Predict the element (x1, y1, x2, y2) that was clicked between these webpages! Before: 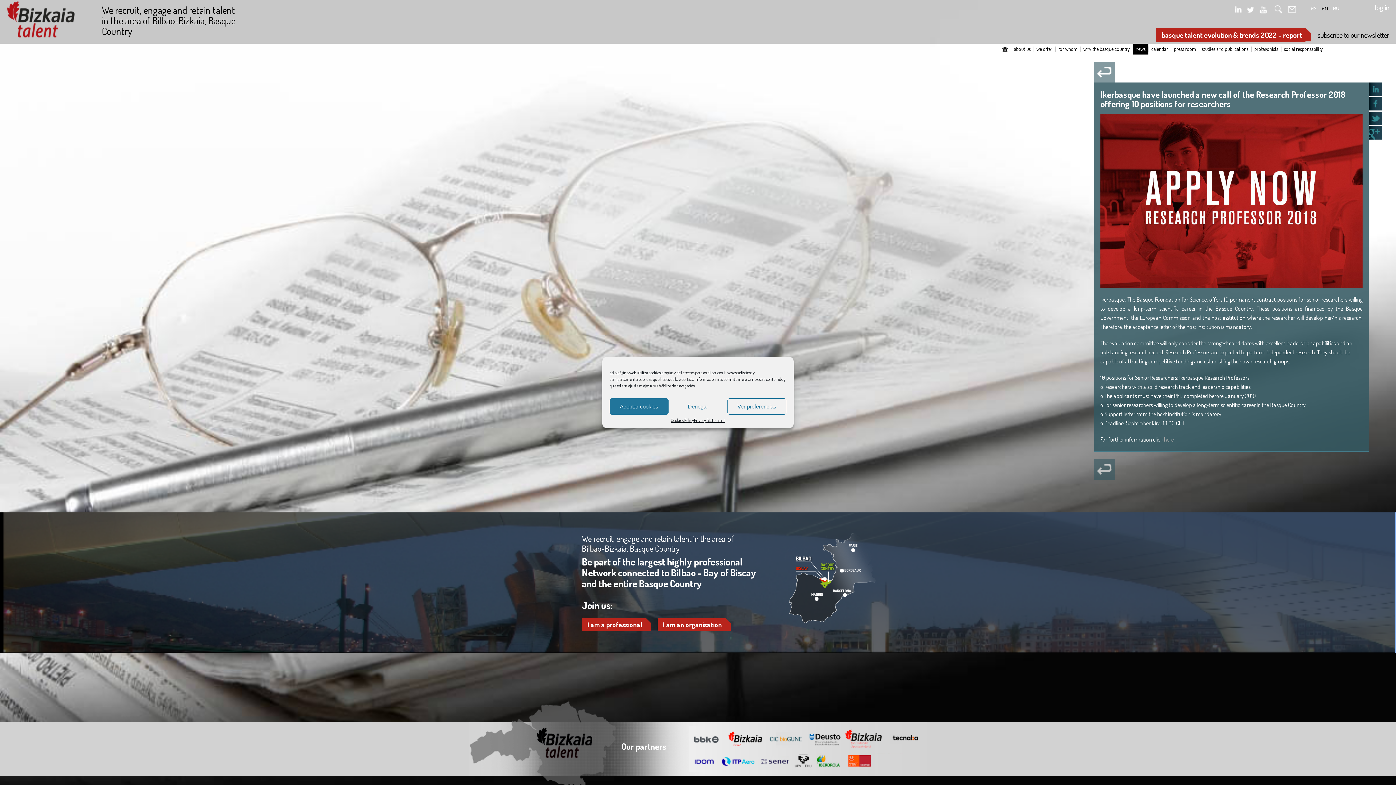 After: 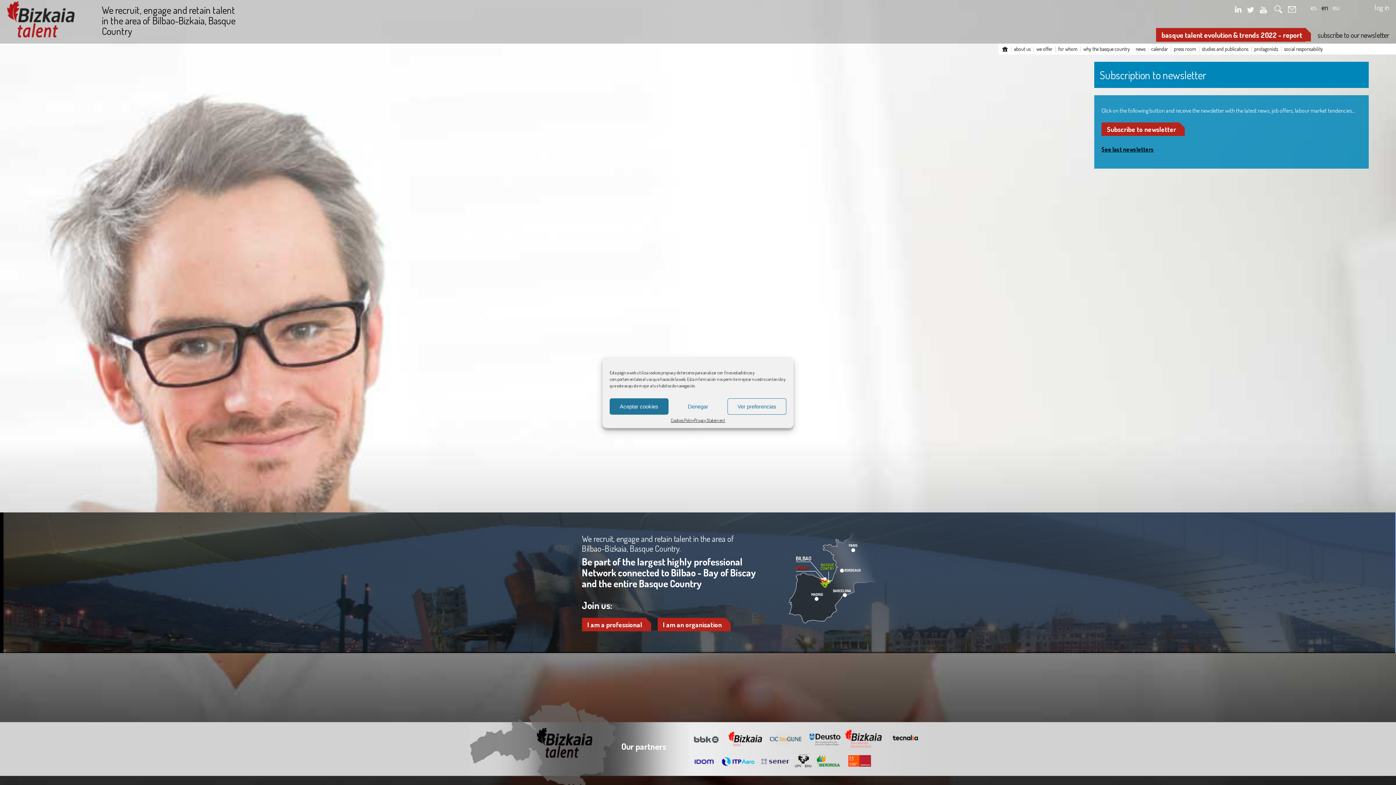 Action: bbox: (1317, 30, 1389, 39) label: subscribe to our newsletter